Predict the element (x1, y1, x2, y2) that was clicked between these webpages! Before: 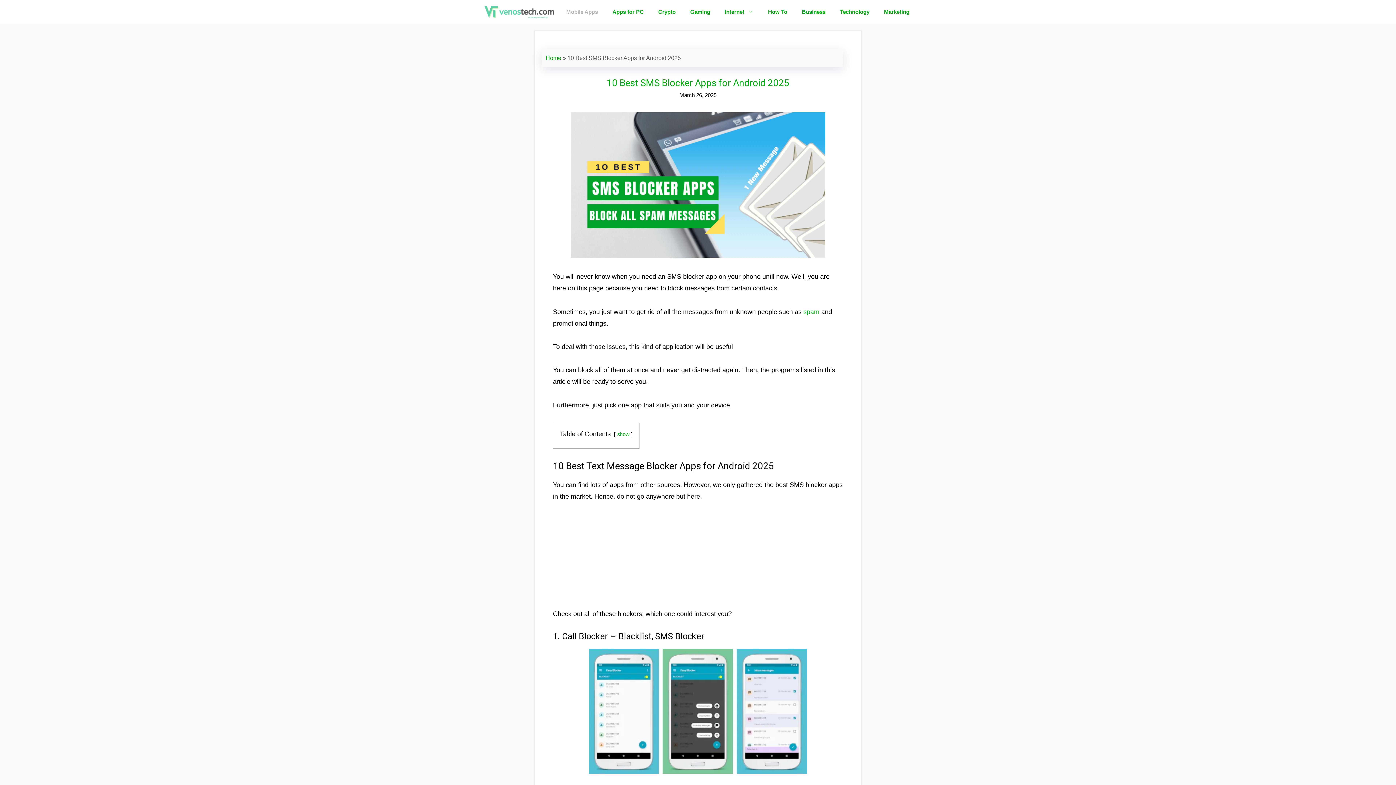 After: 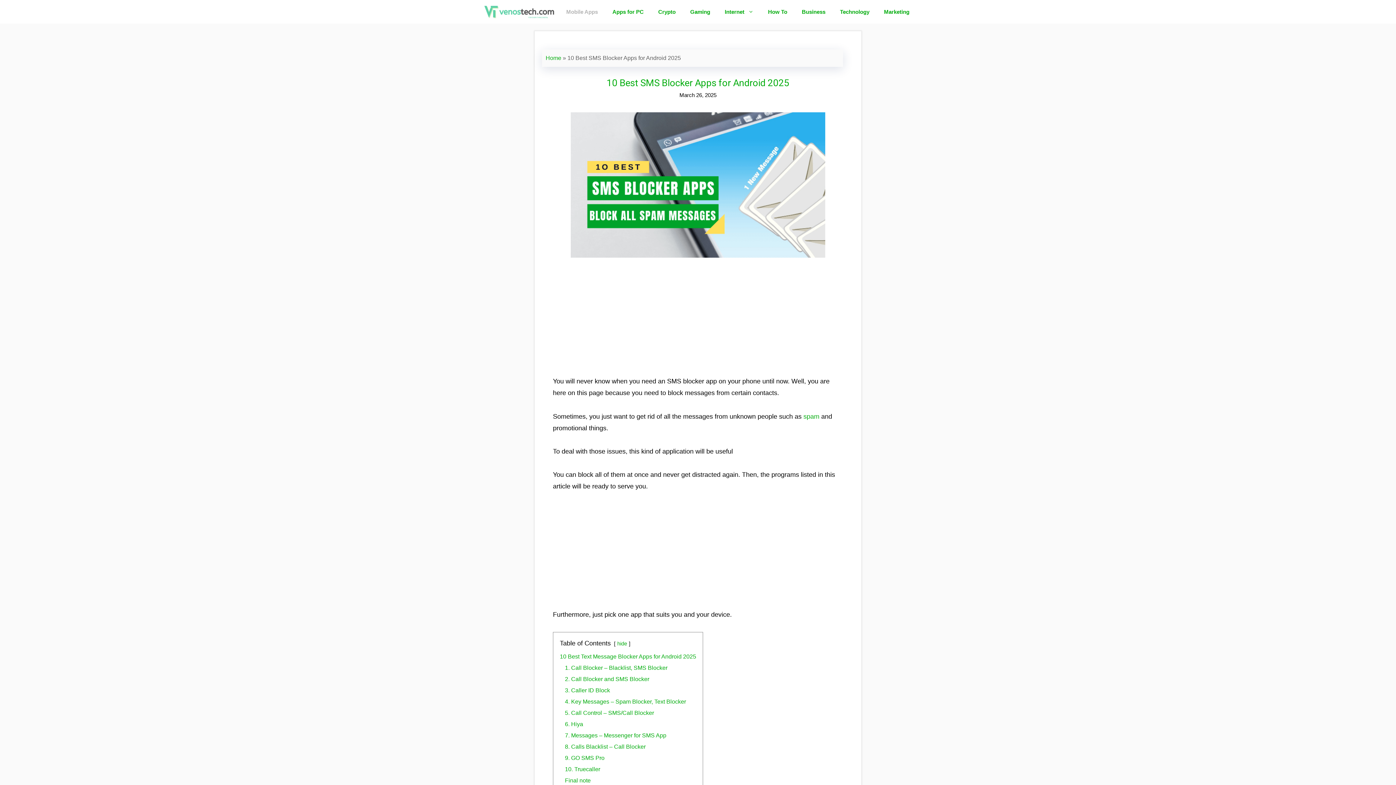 Action: bbox: (617, 431, 629, 437) label: show